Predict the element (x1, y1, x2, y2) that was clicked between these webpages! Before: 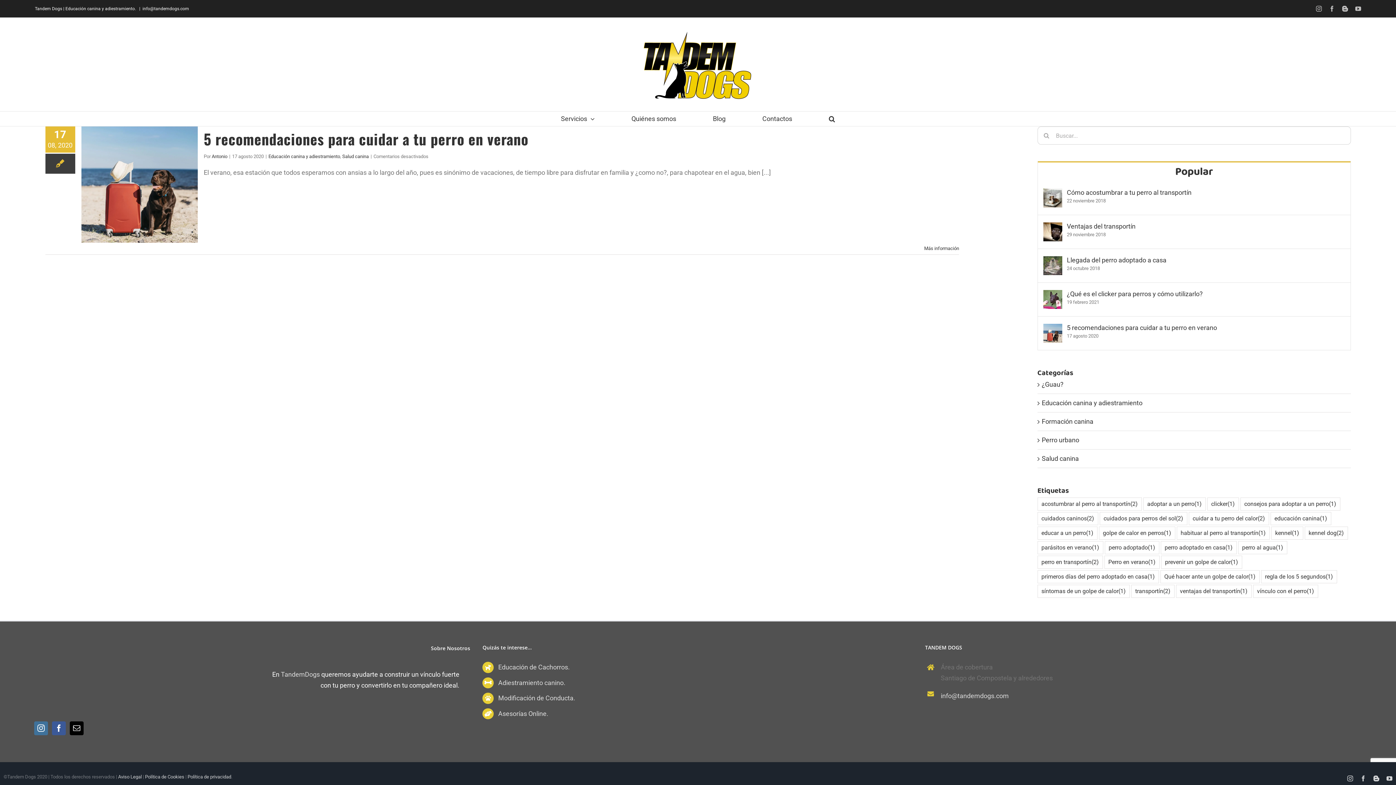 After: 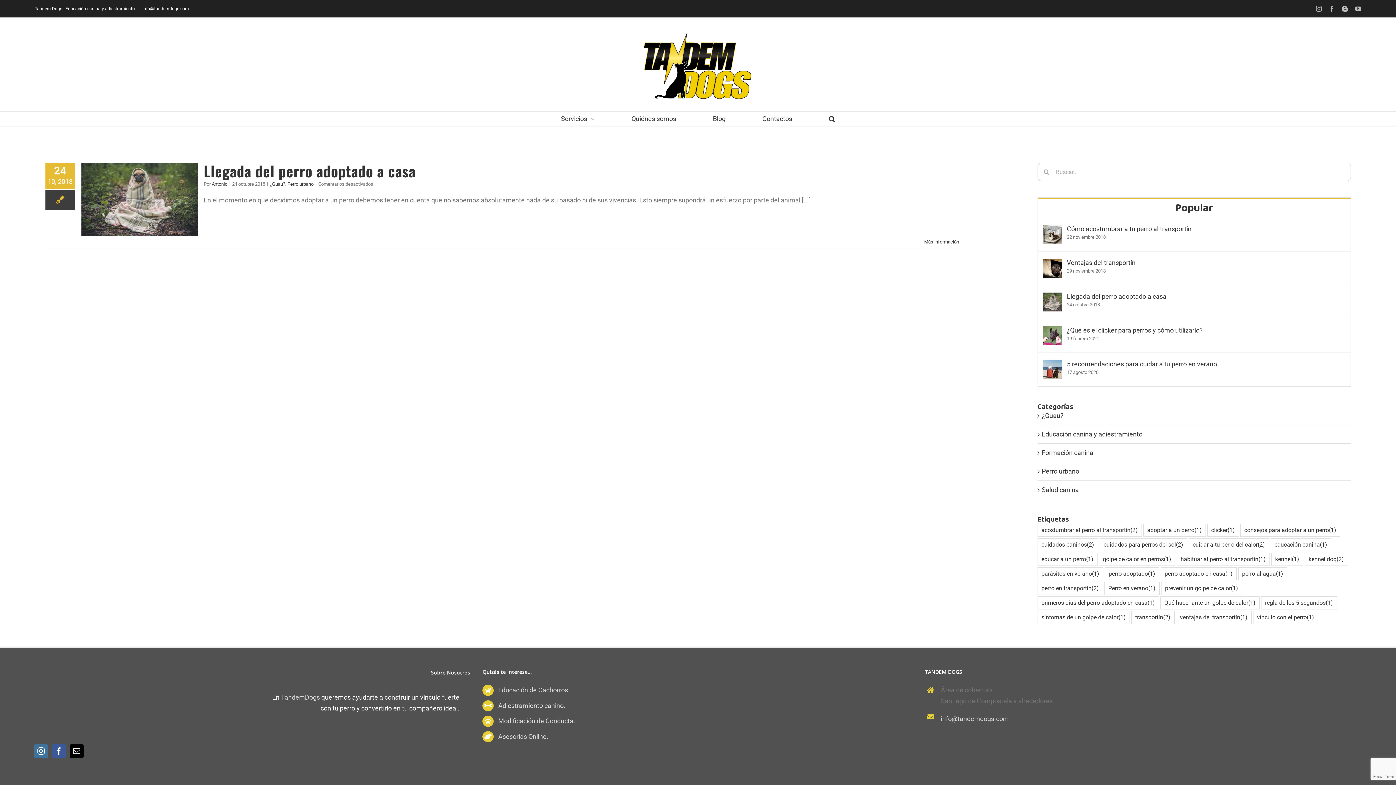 Action: bbox: (1042, 434, 1347, 445) label: Perro urbano